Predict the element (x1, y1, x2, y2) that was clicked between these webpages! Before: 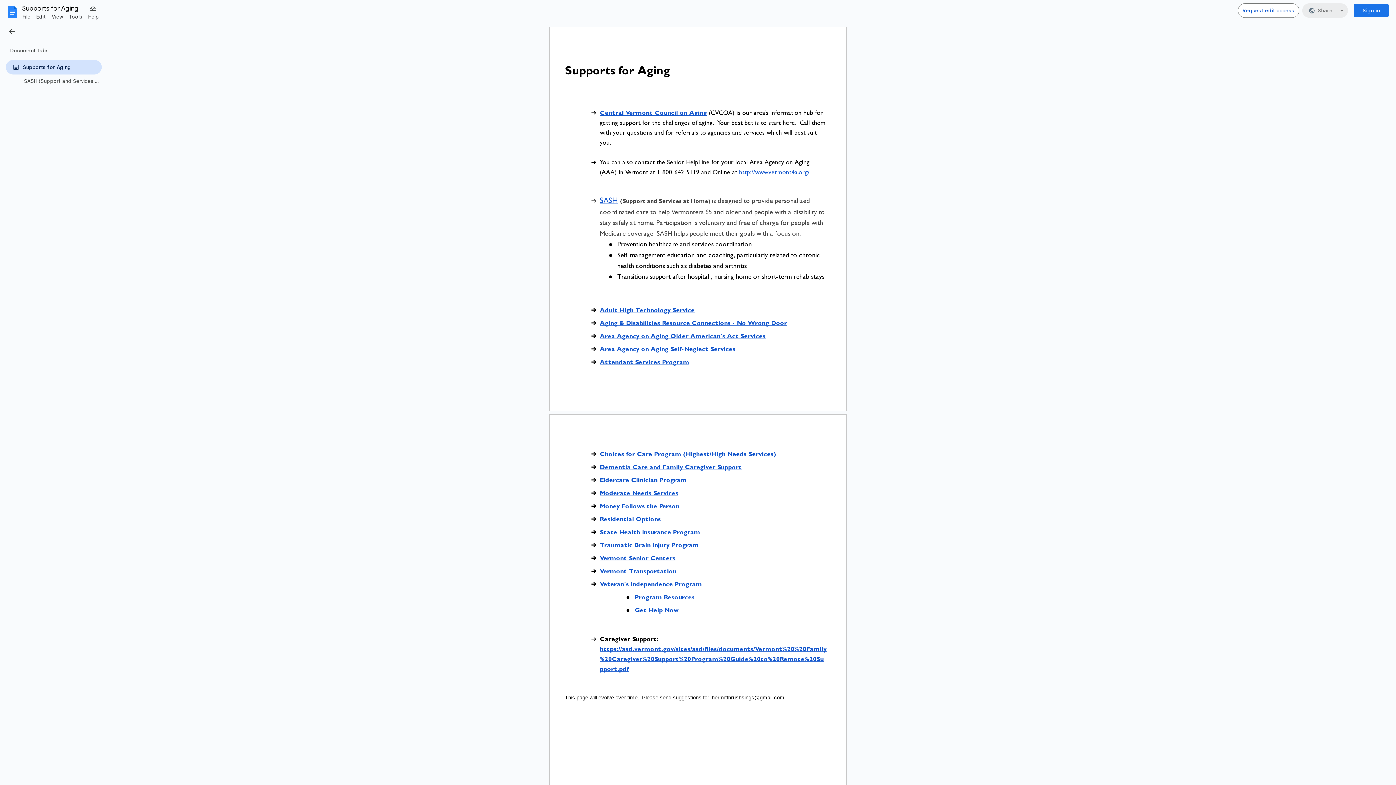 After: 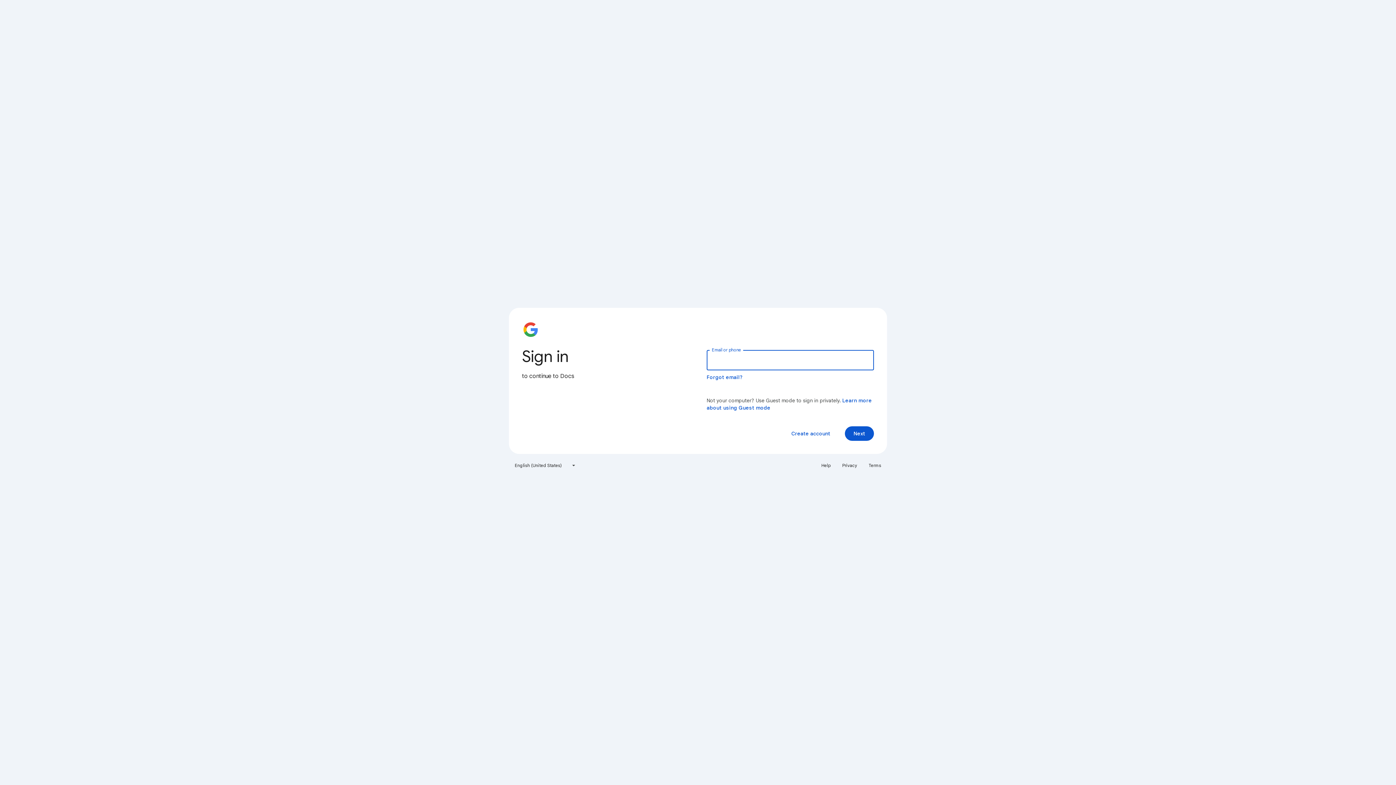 Action: label: Docs home bbox: (2, 2, 21, 21)